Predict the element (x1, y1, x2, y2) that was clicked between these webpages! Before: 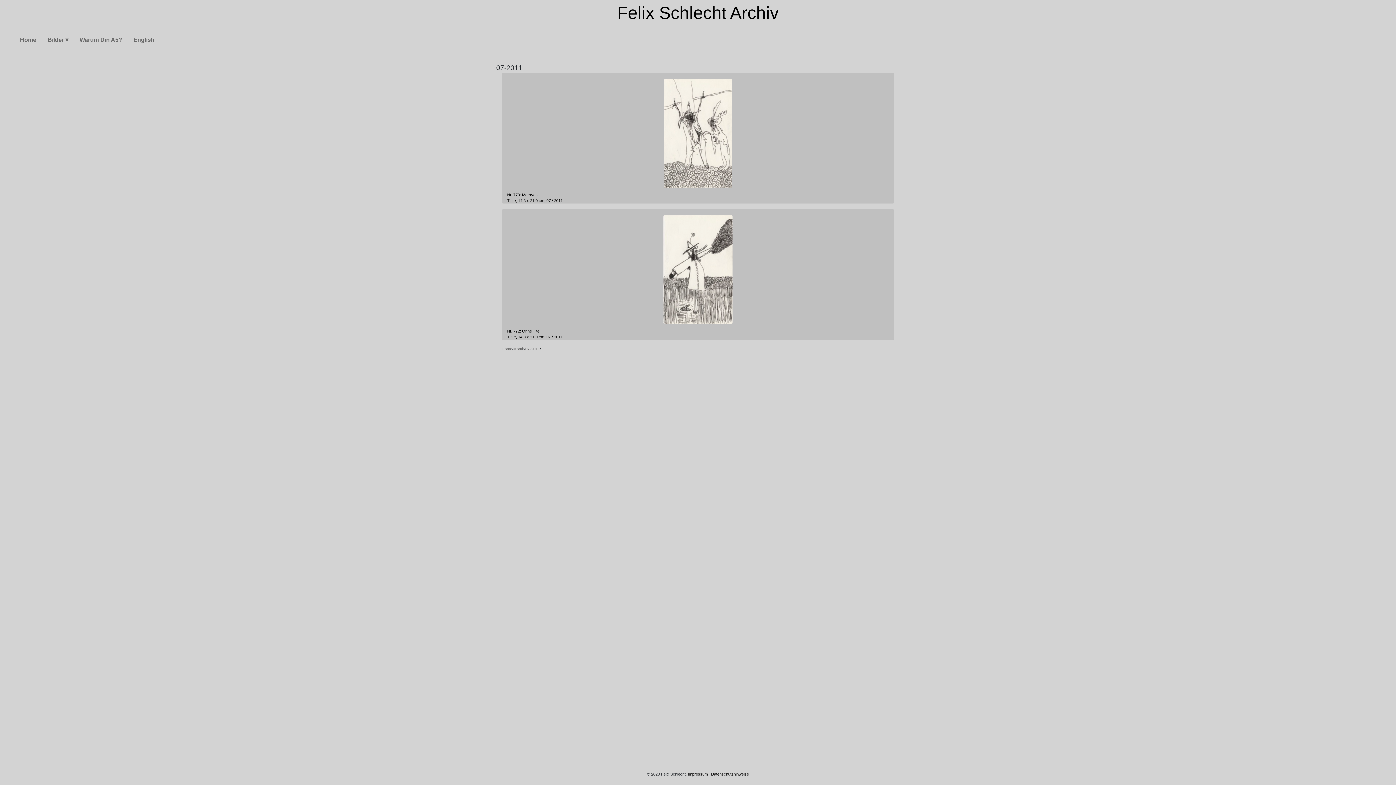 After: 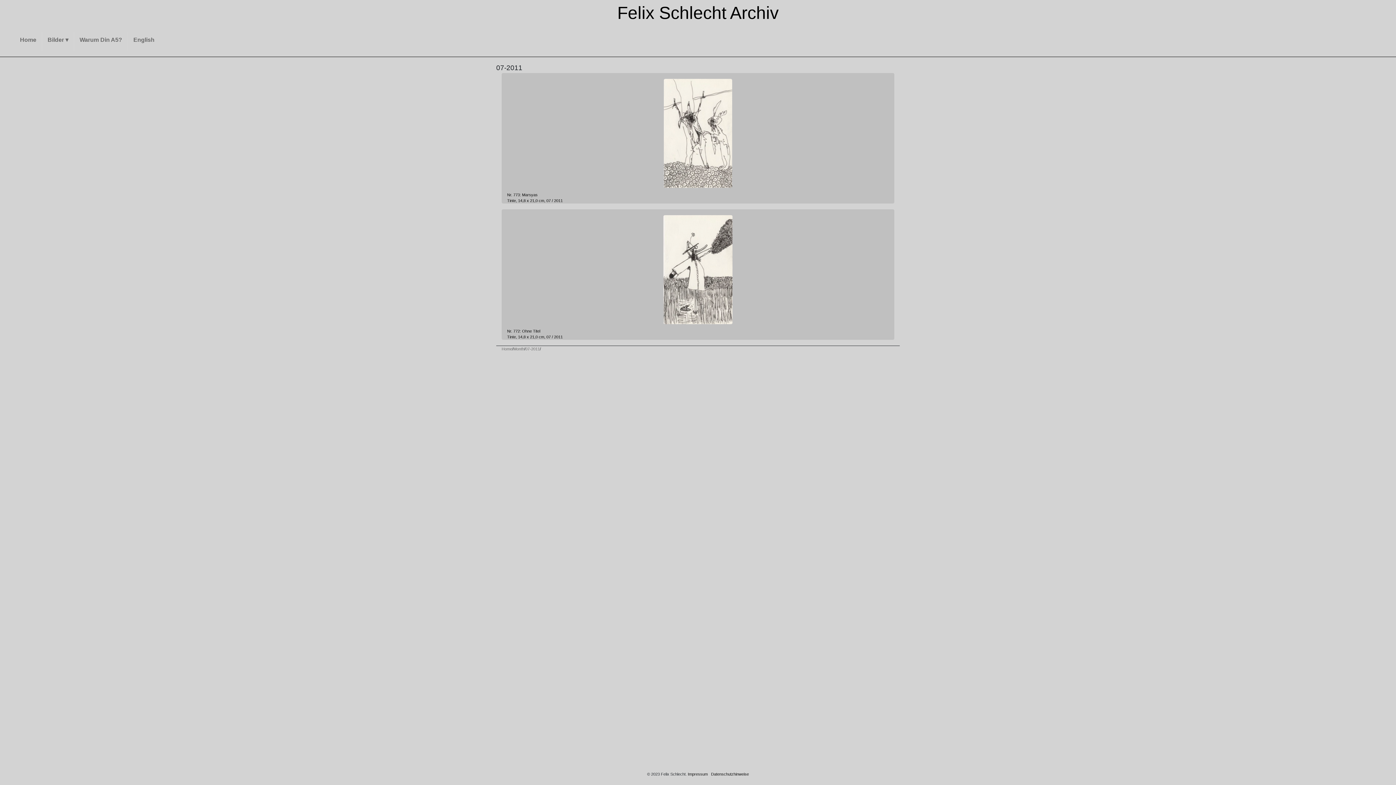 Action: label: 07 bbox: (546, 198, 550, 202)